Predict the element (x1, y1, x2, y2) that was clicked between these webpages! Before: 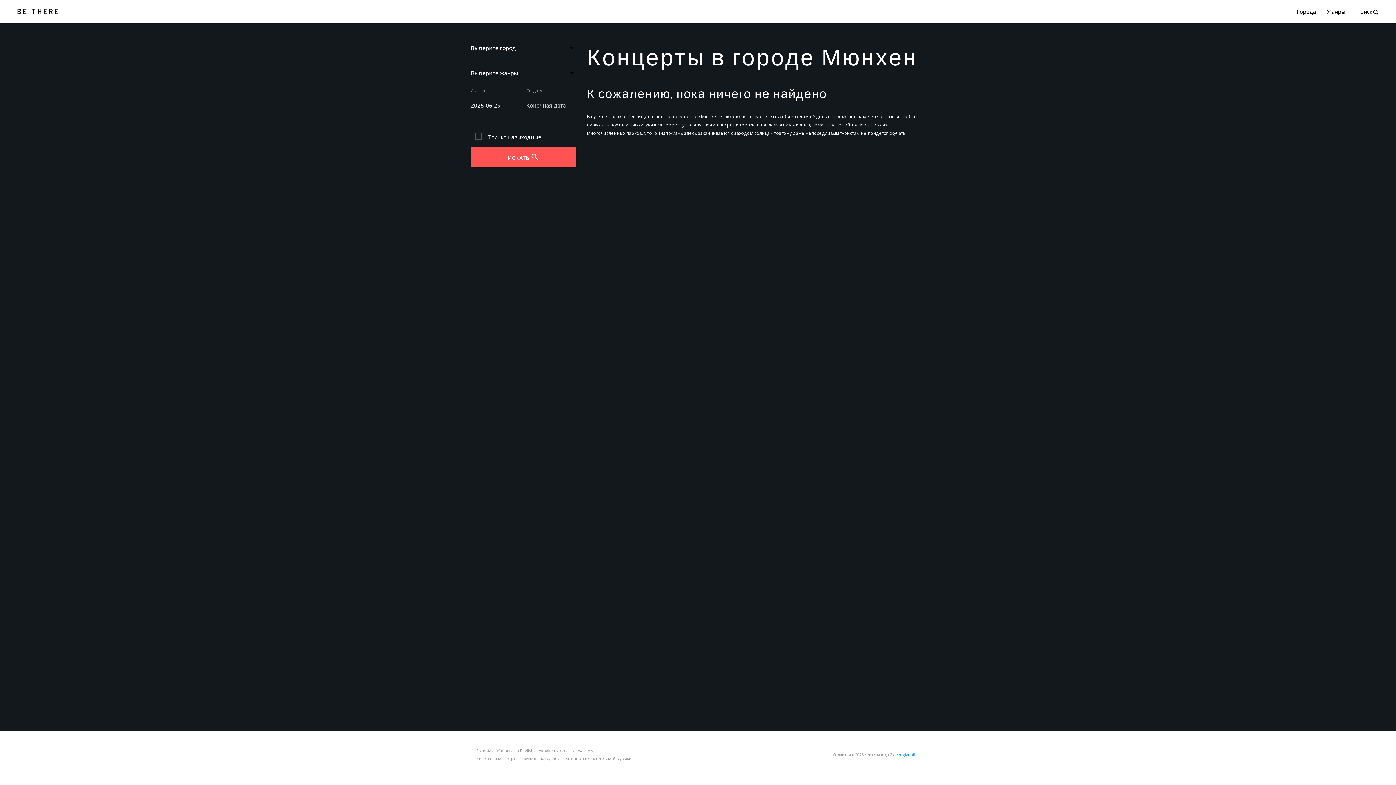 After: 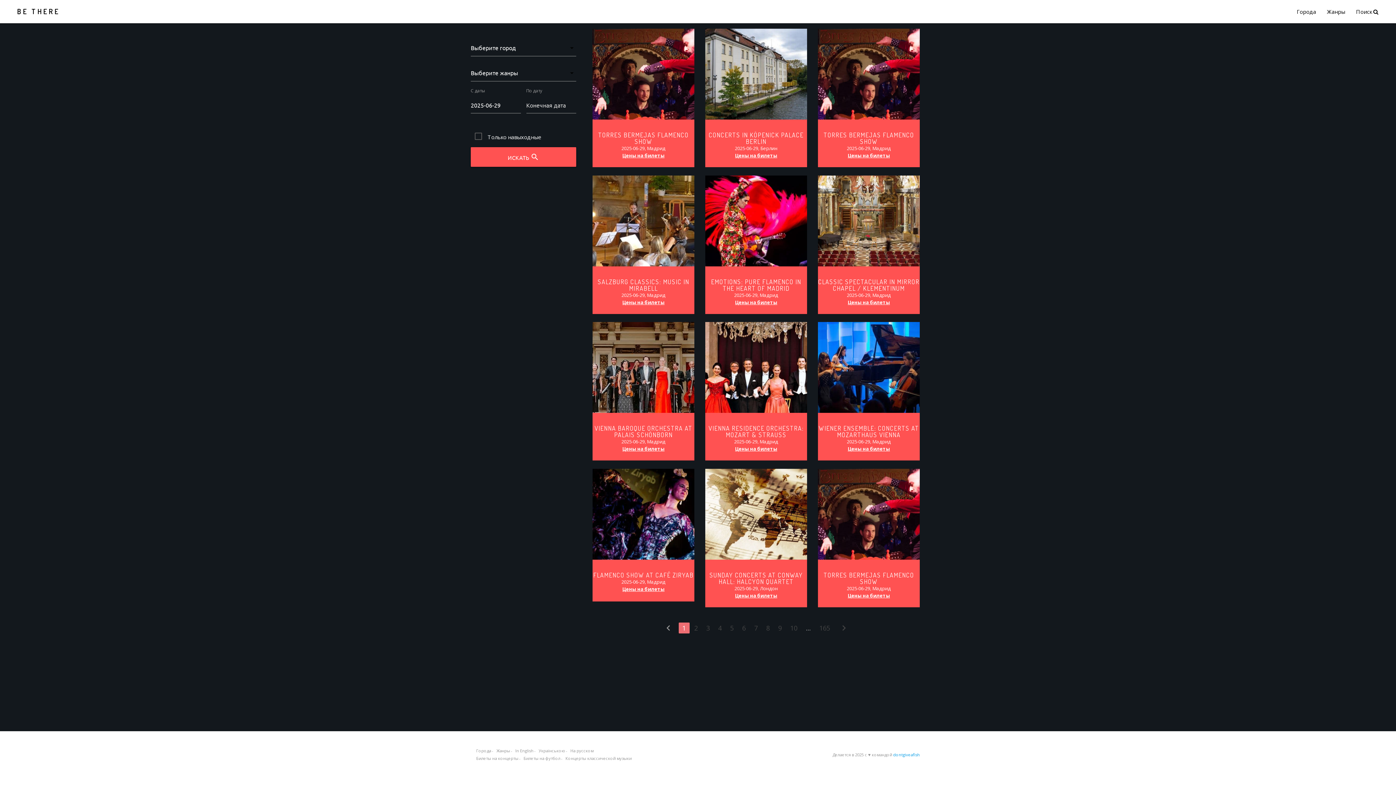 Action: bbox: (470, 147, 576, 166) label: ИСКАТЬ search